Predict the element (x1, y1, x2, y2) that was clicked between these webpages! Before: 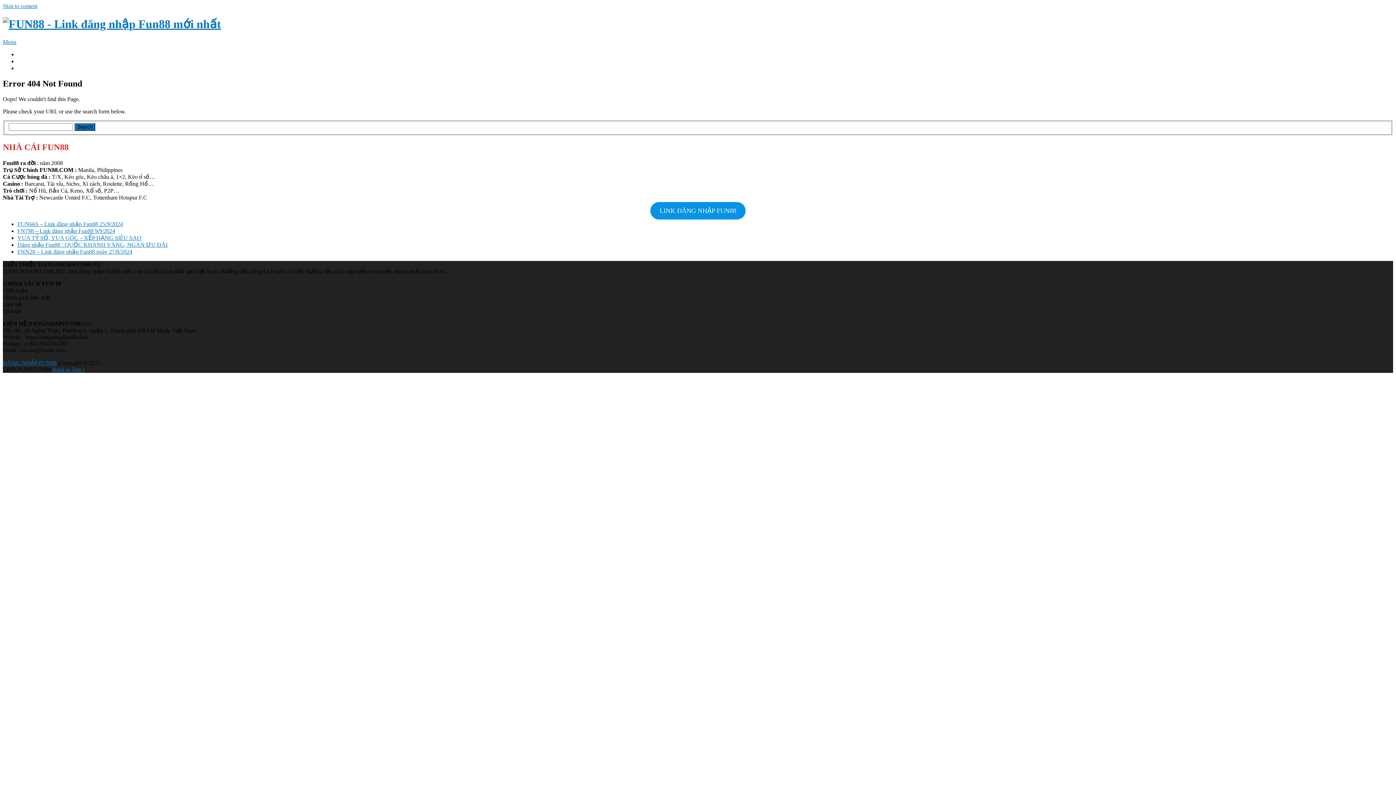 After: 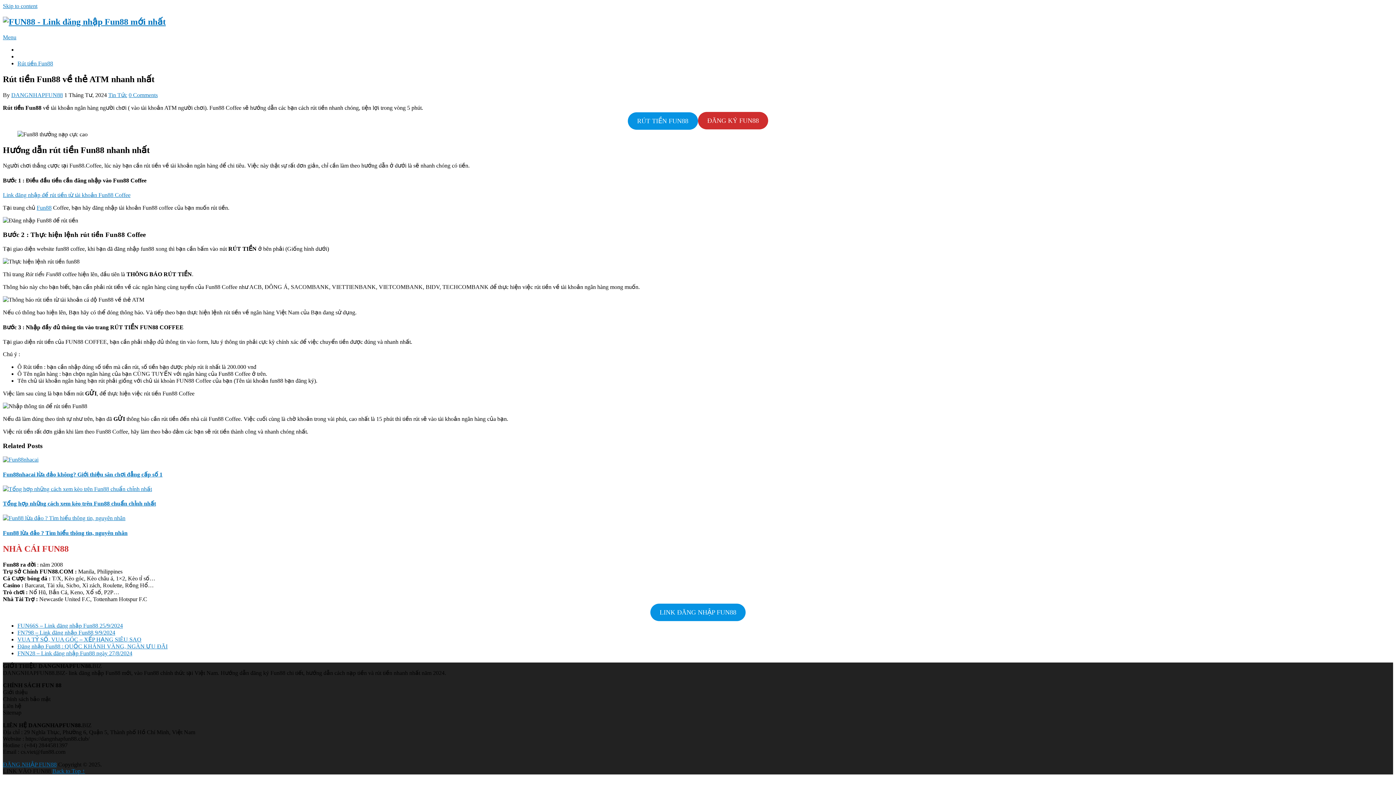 Action: bbox: (17, 65, 53, 71) label: Rút tiền Fun88